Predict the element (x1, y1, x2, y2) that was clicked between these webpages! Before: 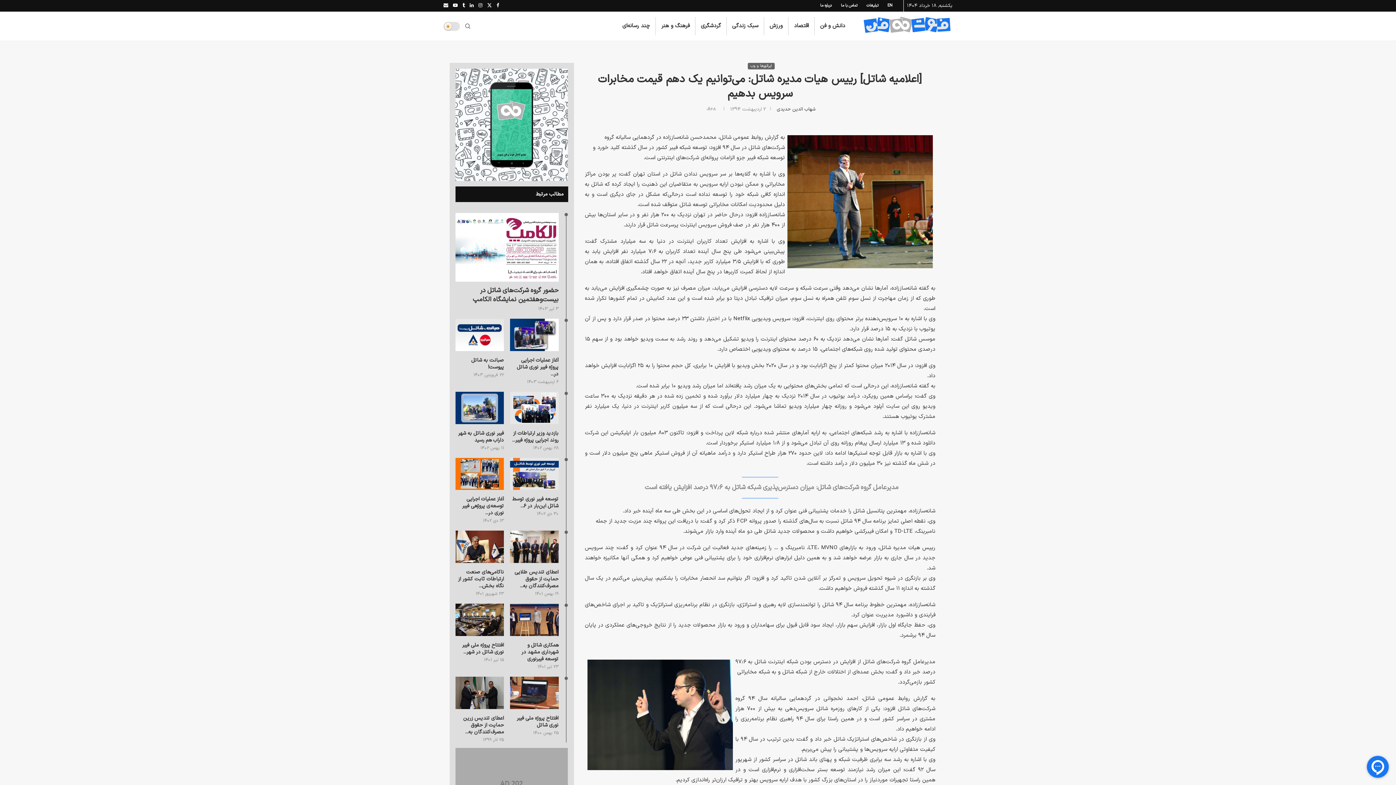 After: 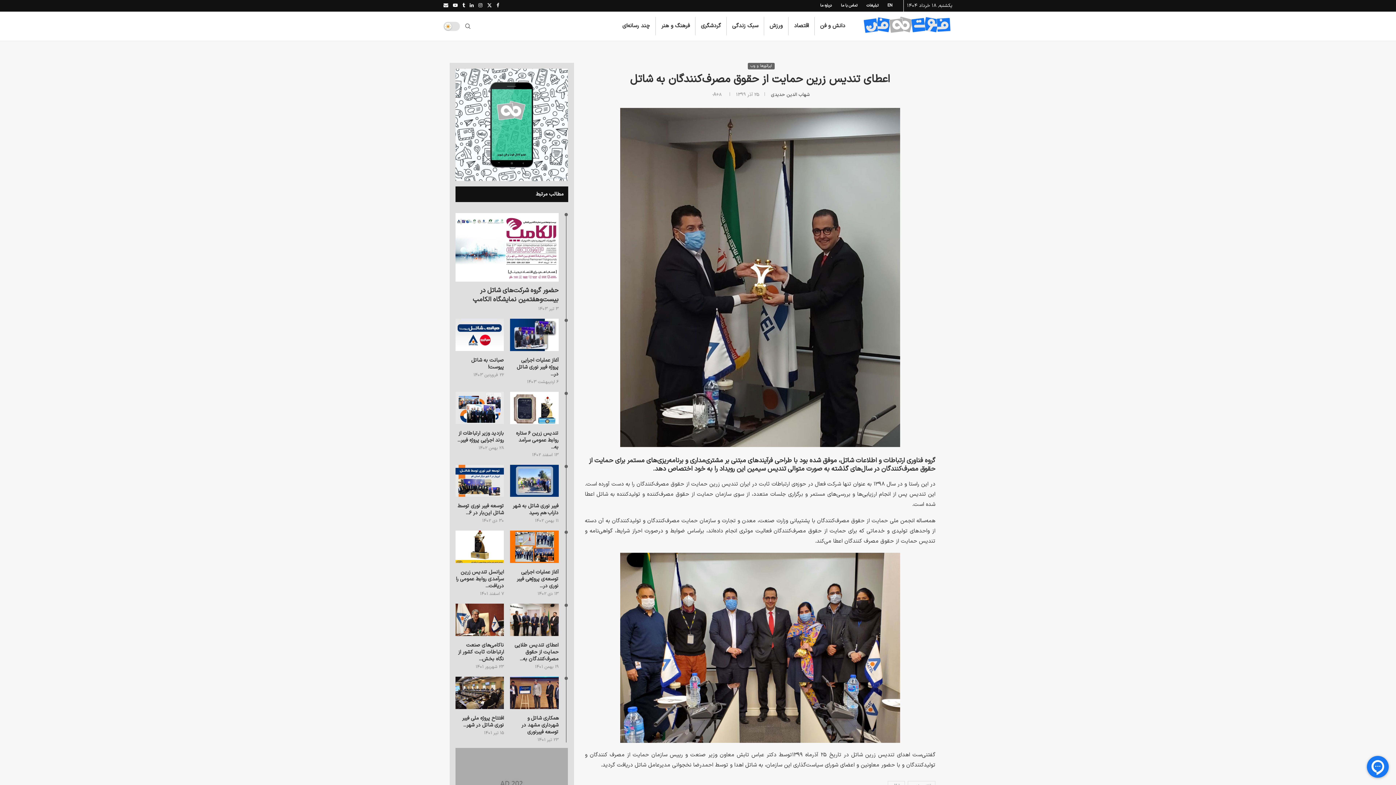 Action: bbox: (455, 677, 504, 709)